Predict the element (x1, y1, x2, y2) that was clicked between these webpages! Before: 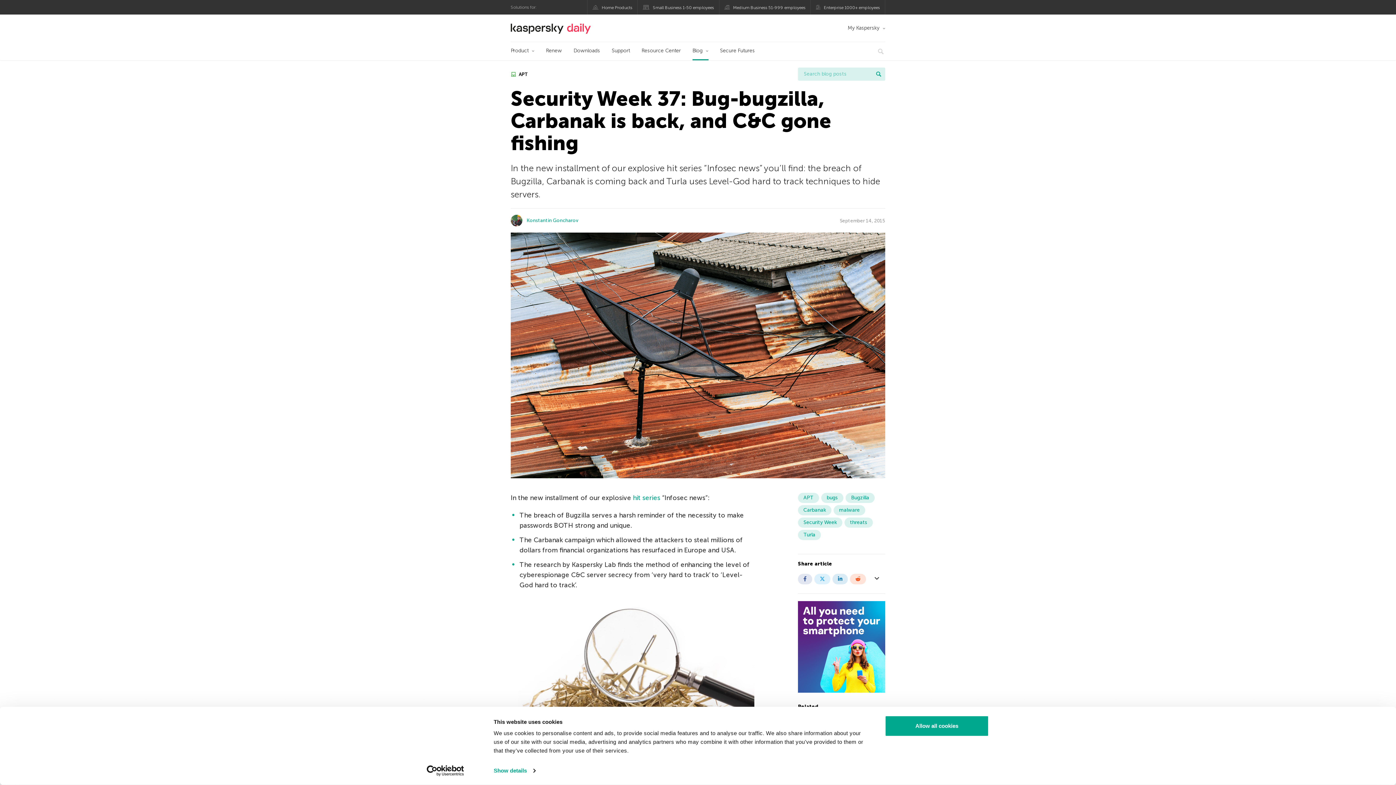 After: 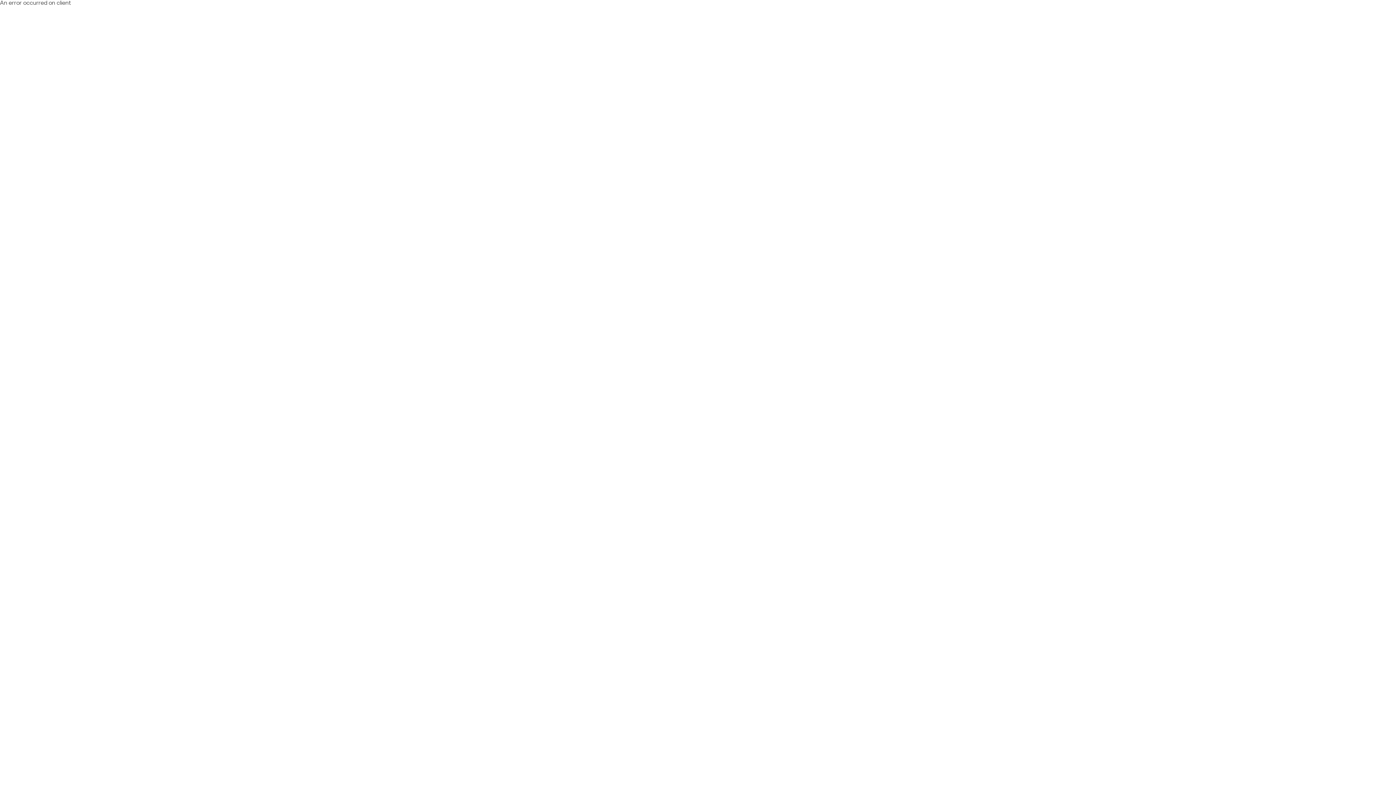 Action: label: Downloads bbox: (573, 42, 600, 60)